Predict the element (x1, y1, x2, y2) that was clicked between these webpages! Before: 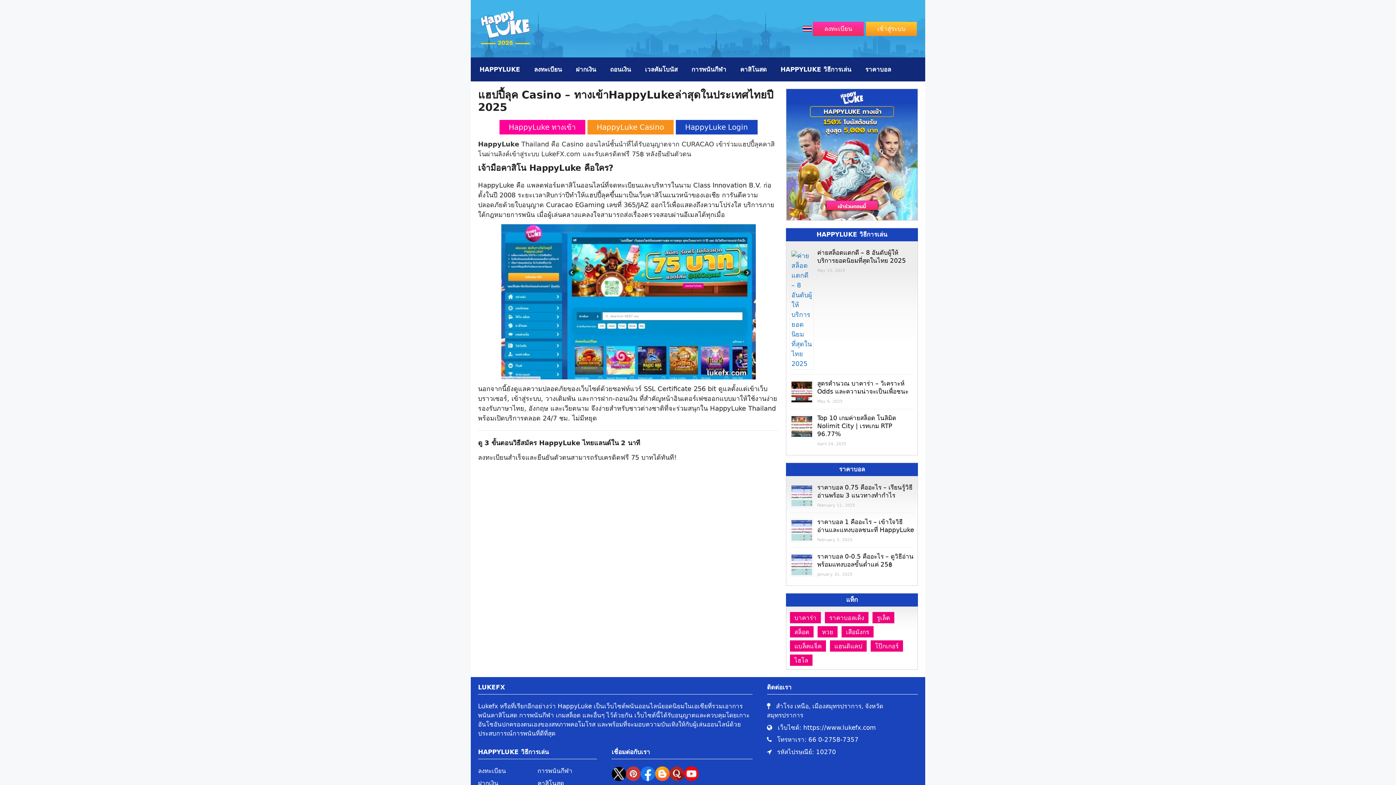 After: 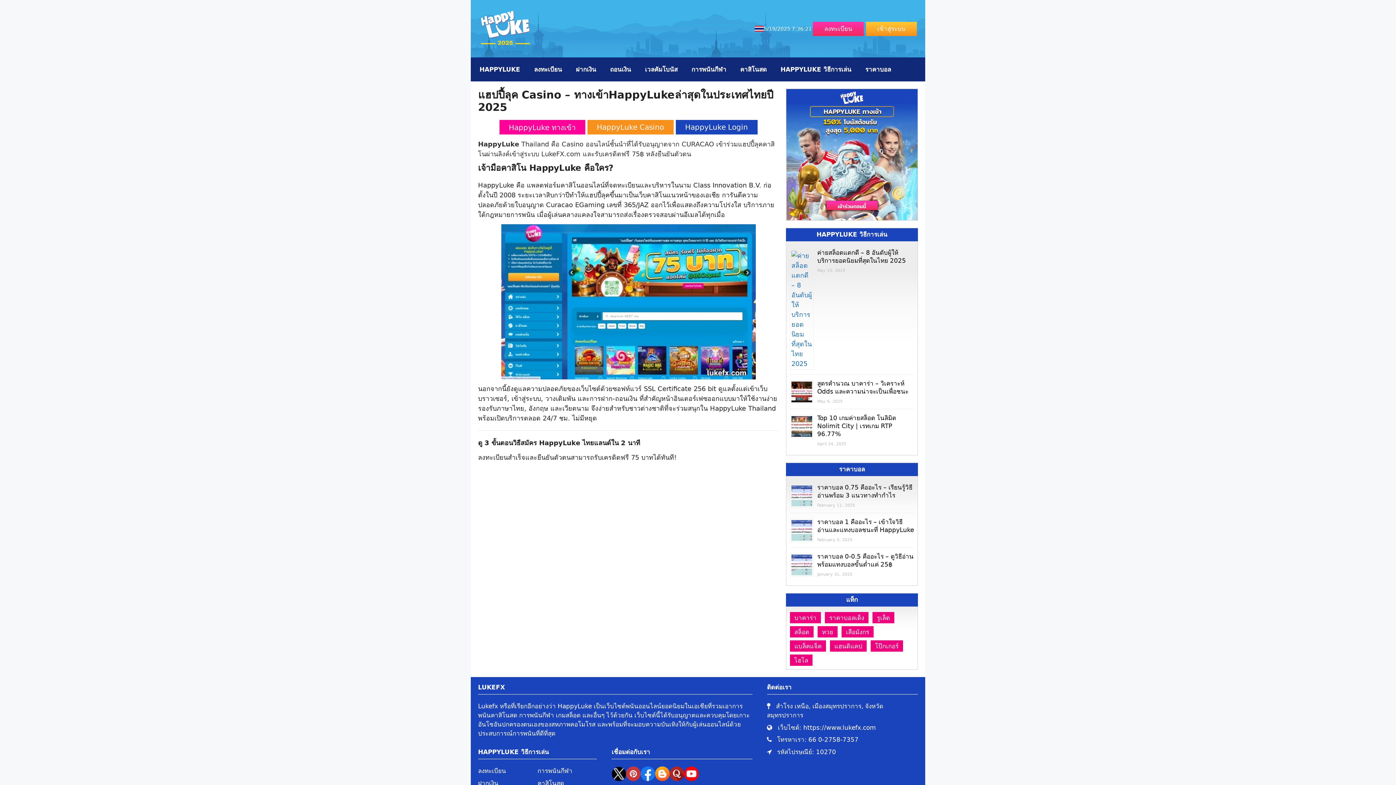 Action: label: HappyLuke ทางเข้า bbox: (499, 120, 585, 134)